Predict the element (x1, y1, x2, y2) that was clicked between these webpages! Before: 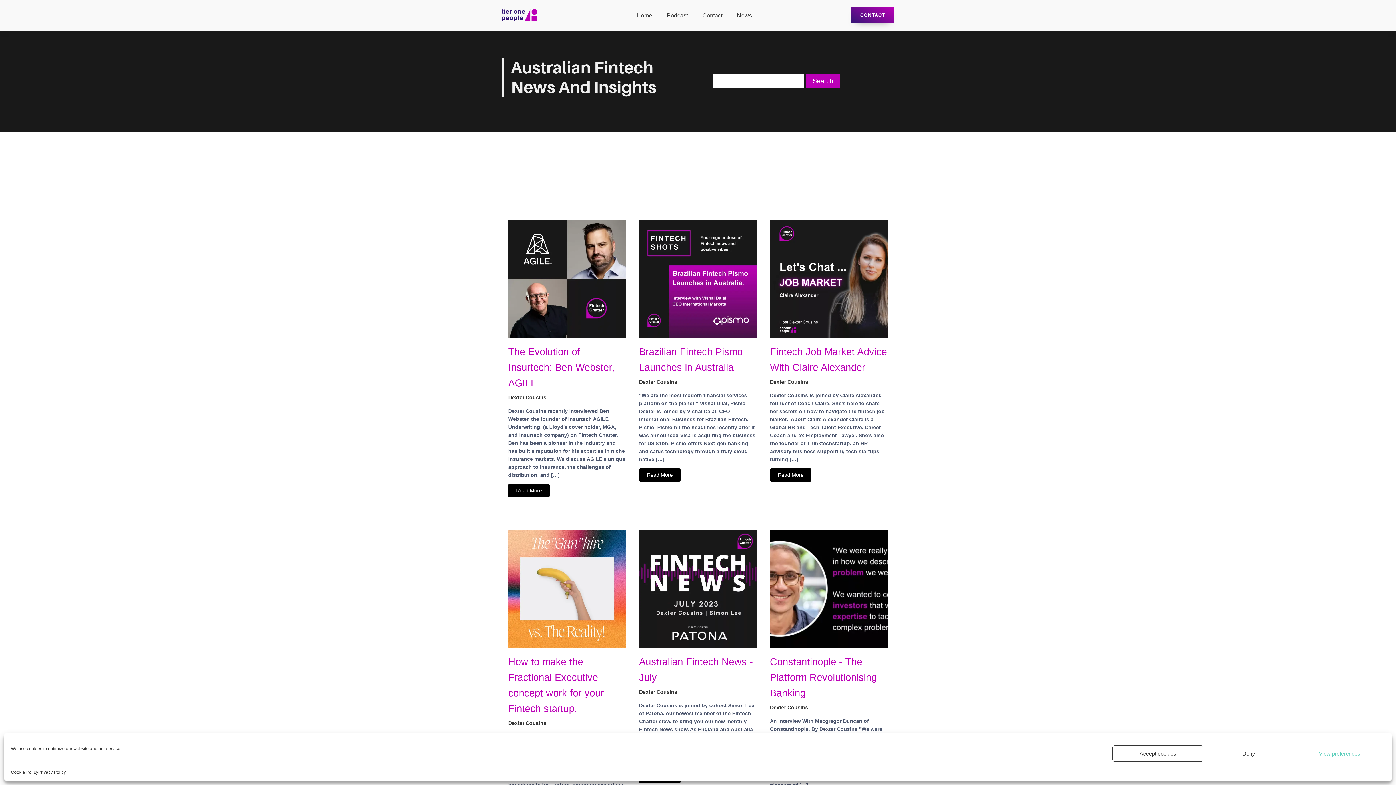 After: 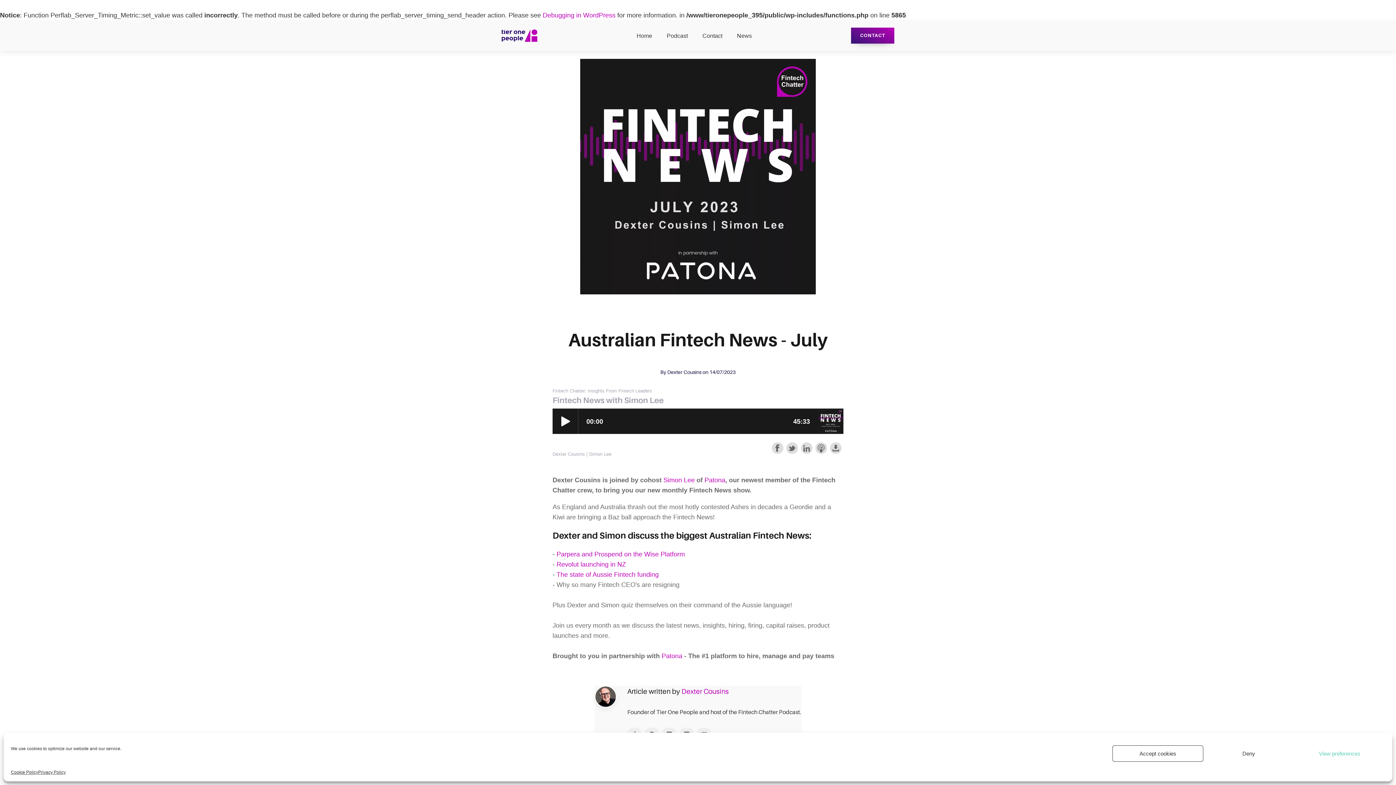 Action: bbox: (639, 530, 757, 647)